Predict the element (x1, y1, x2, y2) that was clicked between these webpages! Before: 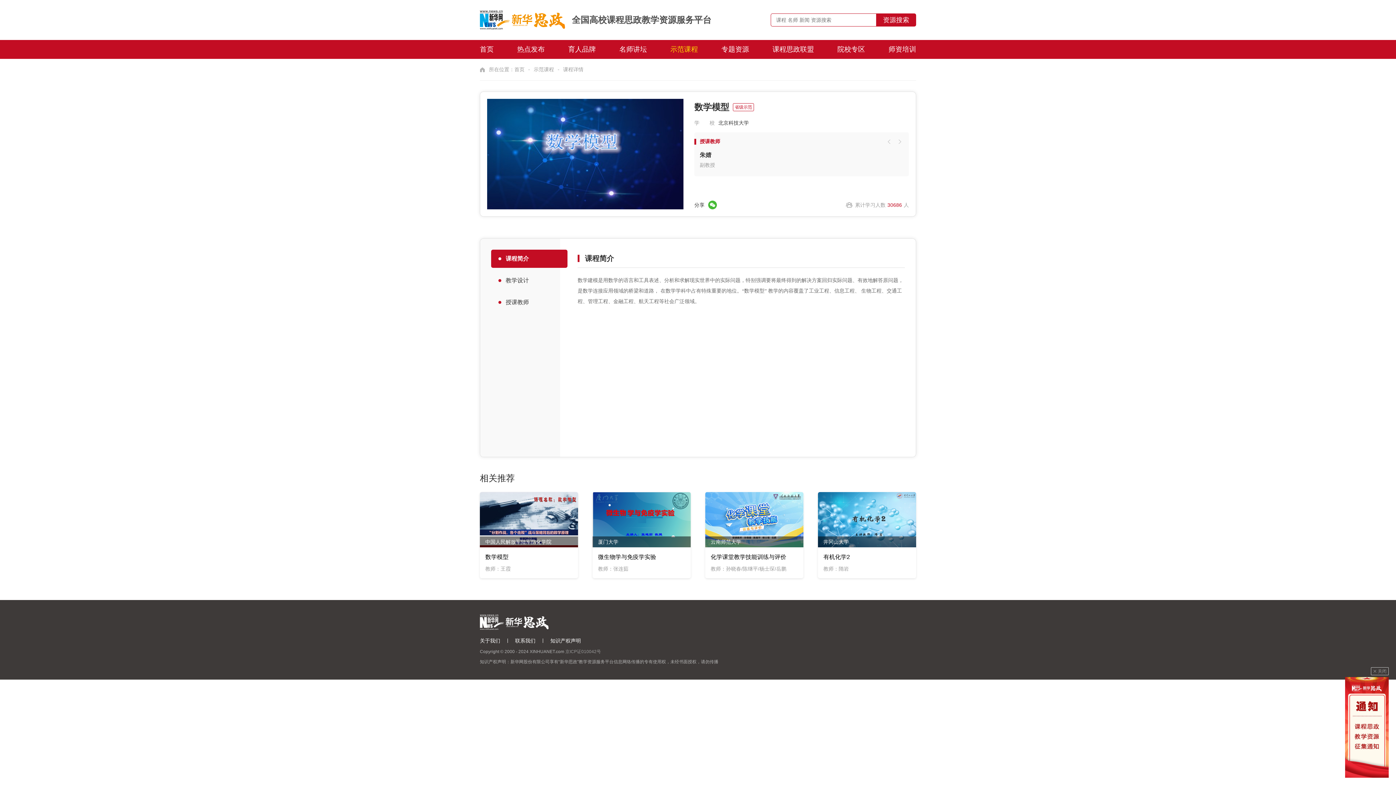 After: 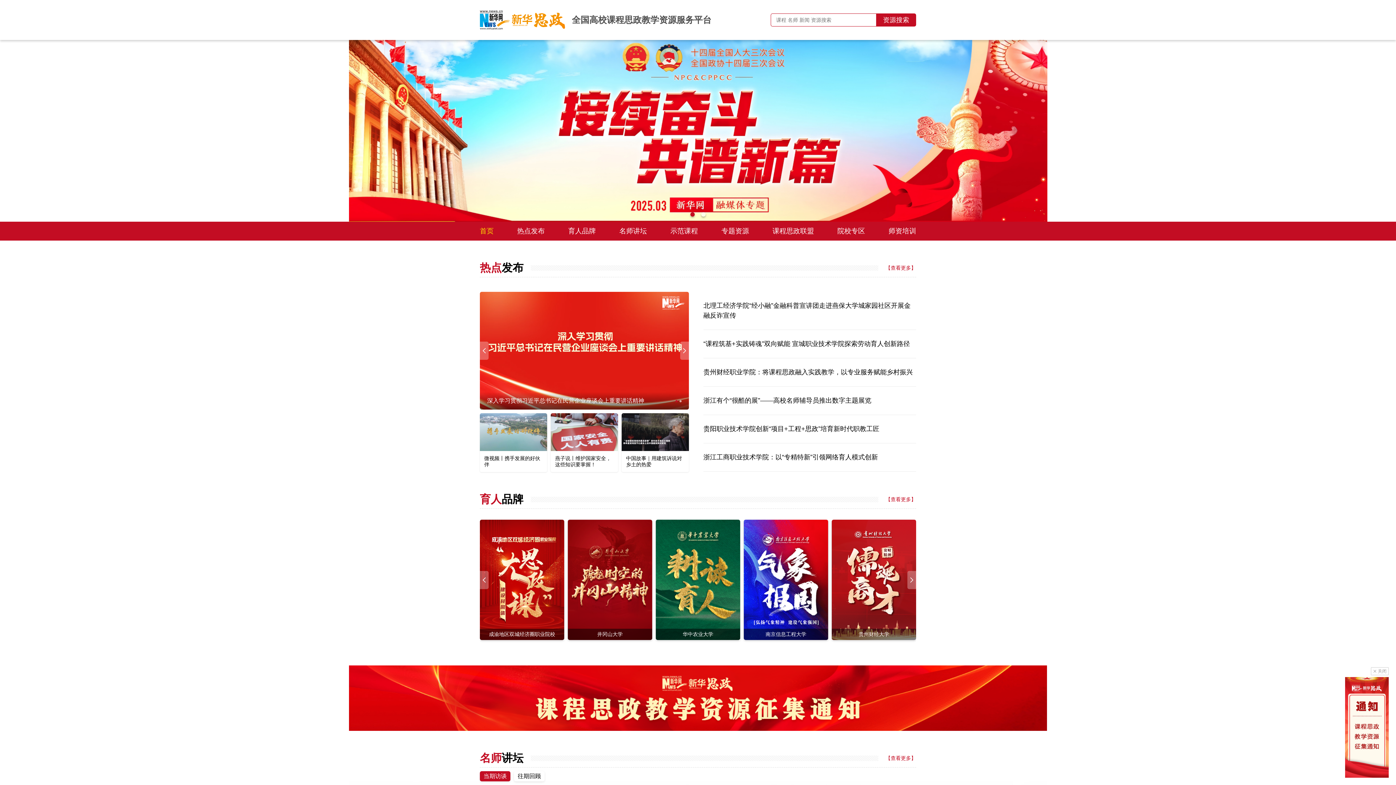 Action: label: 首页 bbox: (514, 66, 524, 72)